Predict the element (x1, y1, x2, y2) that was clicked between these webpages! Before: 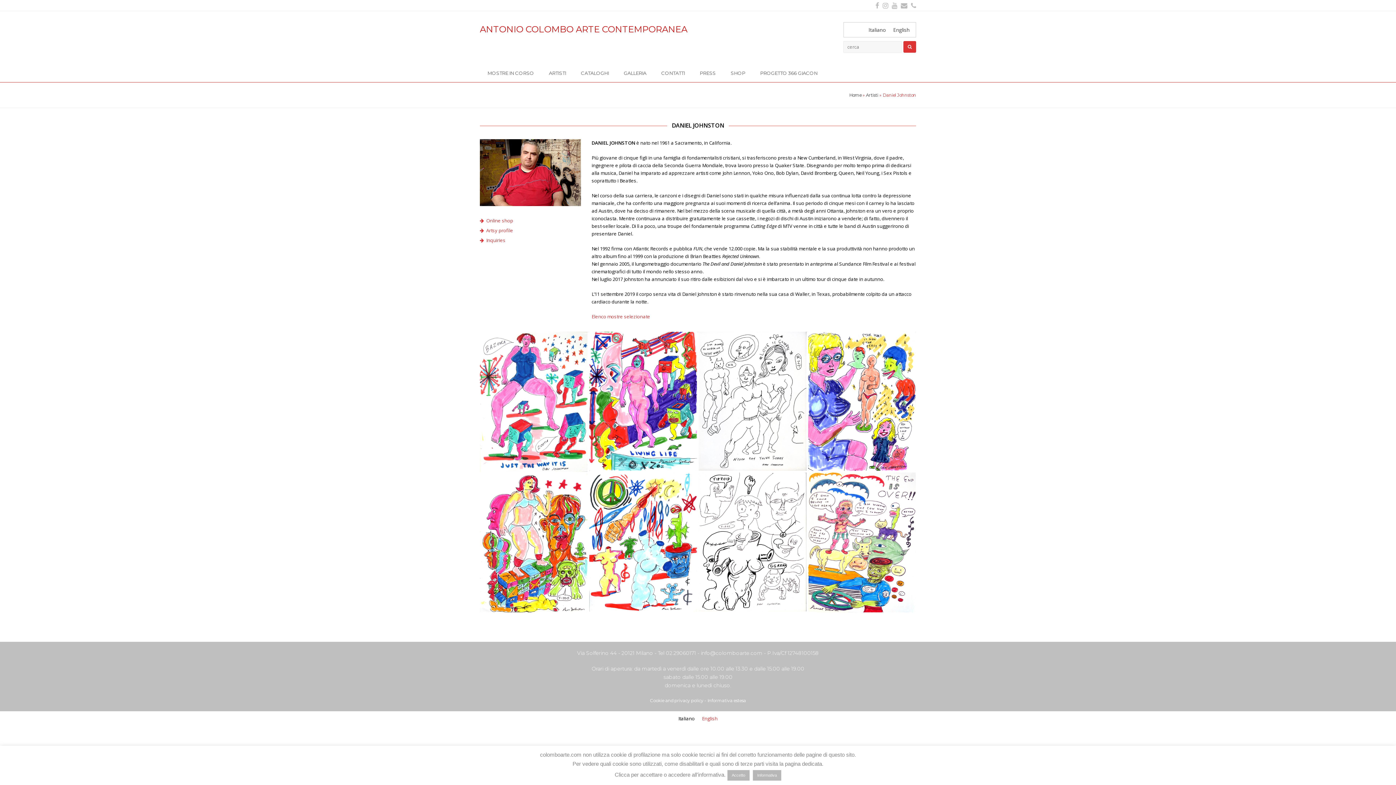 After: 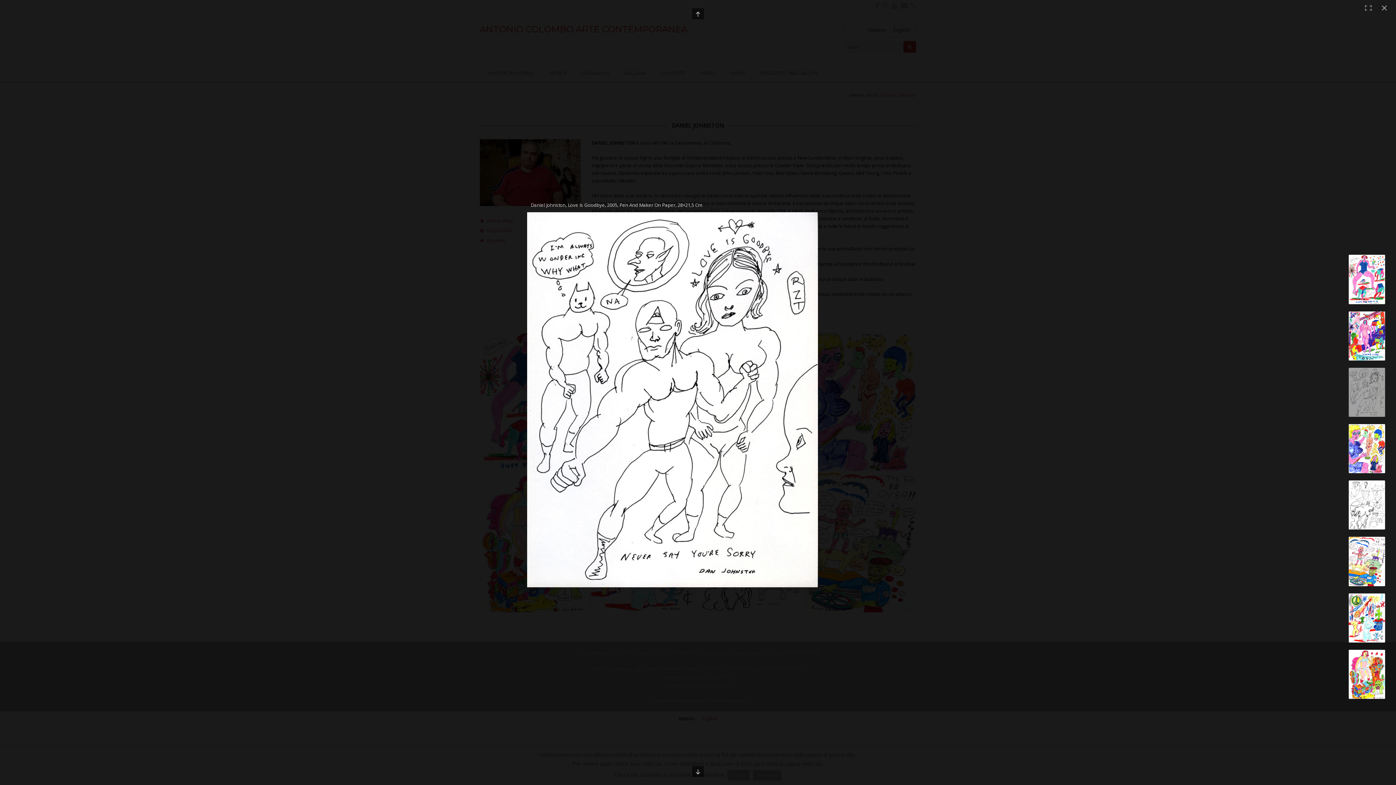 Action: bbox: (698, 332, 806, 471)